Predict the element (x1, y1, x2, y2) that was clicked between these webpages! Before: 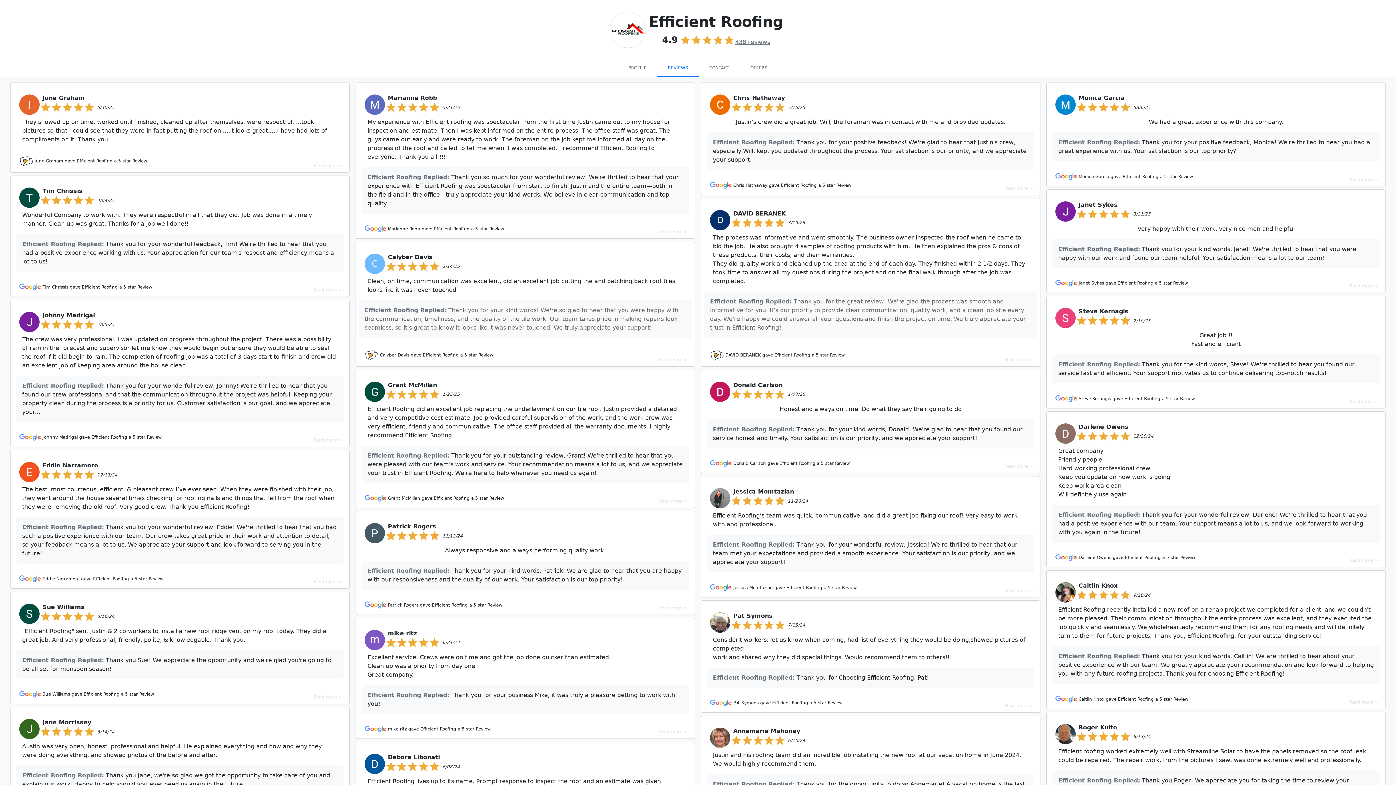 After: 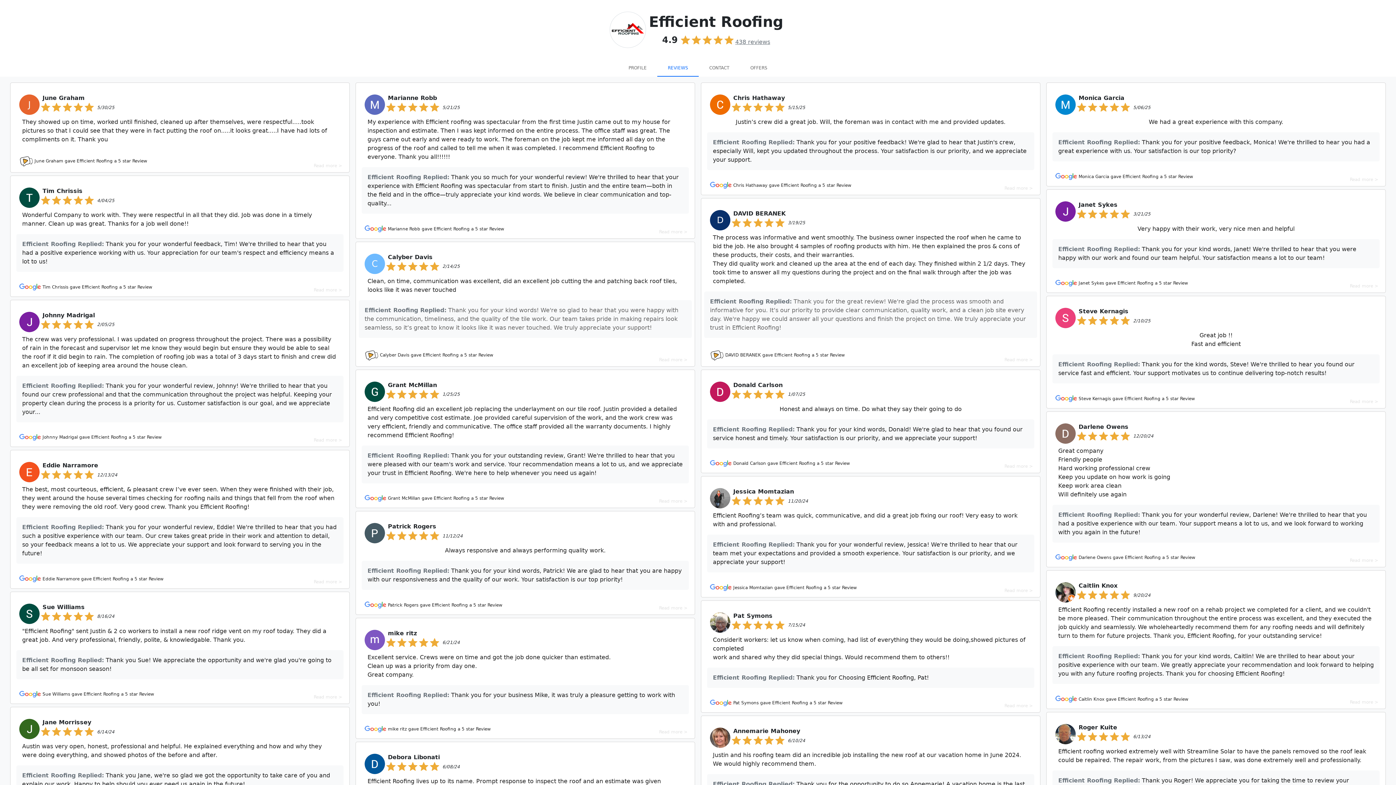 Action: bbox: (355, 82, 695, 238) label: Marianne Robb

5/21/25

My experience with Efficient roofing was spectacular from the first time Justin came out to my house for inspection and estimate. Then I was kept informed on the entire process. The office staff was great. The guys came out early and were ready to work. The foreman on the job kept me informed all day on the progress of the roof and called to tell me when it was completed. I recommend Efficient Roofing to everyone. Thank you all!!!!!!

Efficient Roofing Replied: Thank you so much for your wonderful review! We're thrilled to hear that your experience with Efficient Roofing was spectacular from start to finish. Justin and the entire team—both in the field and in the office—truly appreciate your kind words. We believe in clear communication and top-quality...

Marianne Robb gave Efficient Roofing a 5 star Review


Read more >